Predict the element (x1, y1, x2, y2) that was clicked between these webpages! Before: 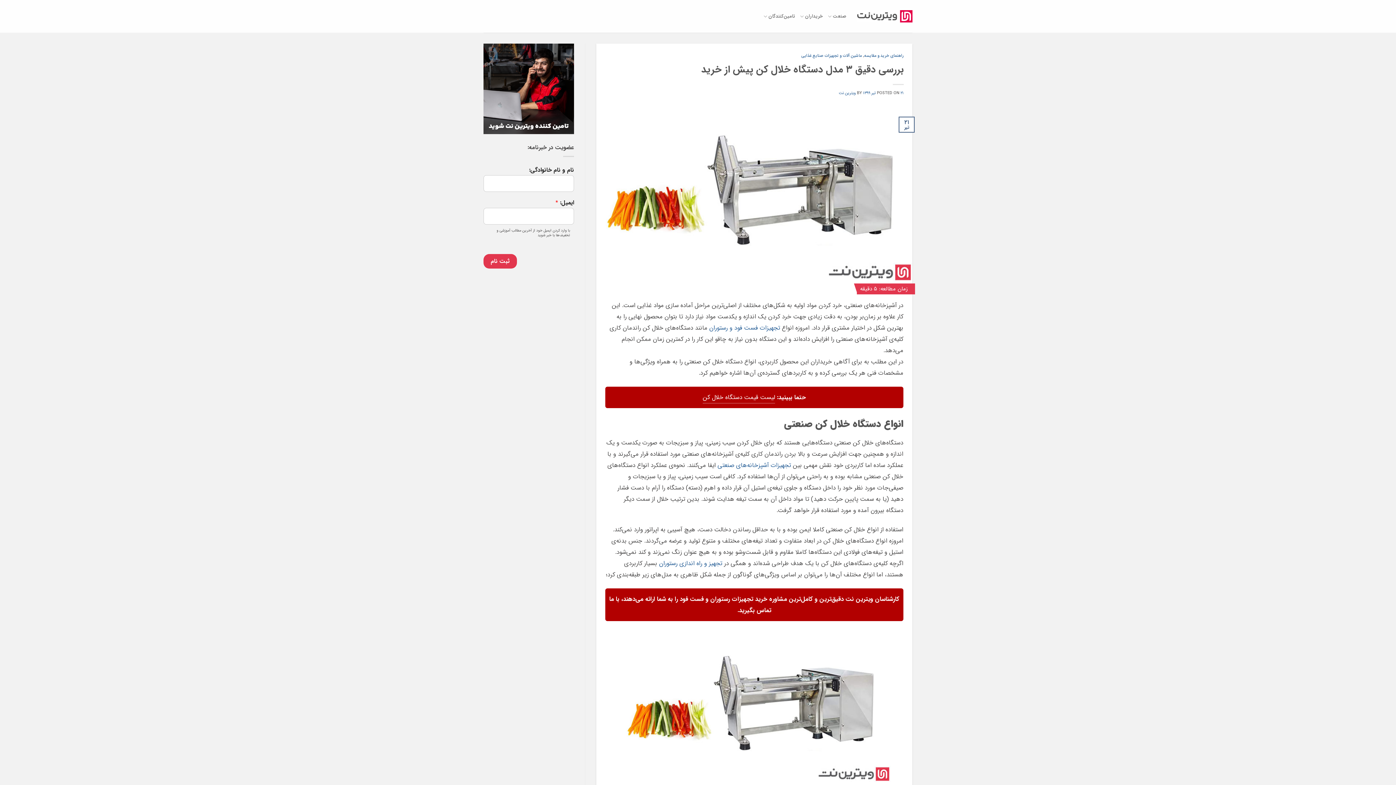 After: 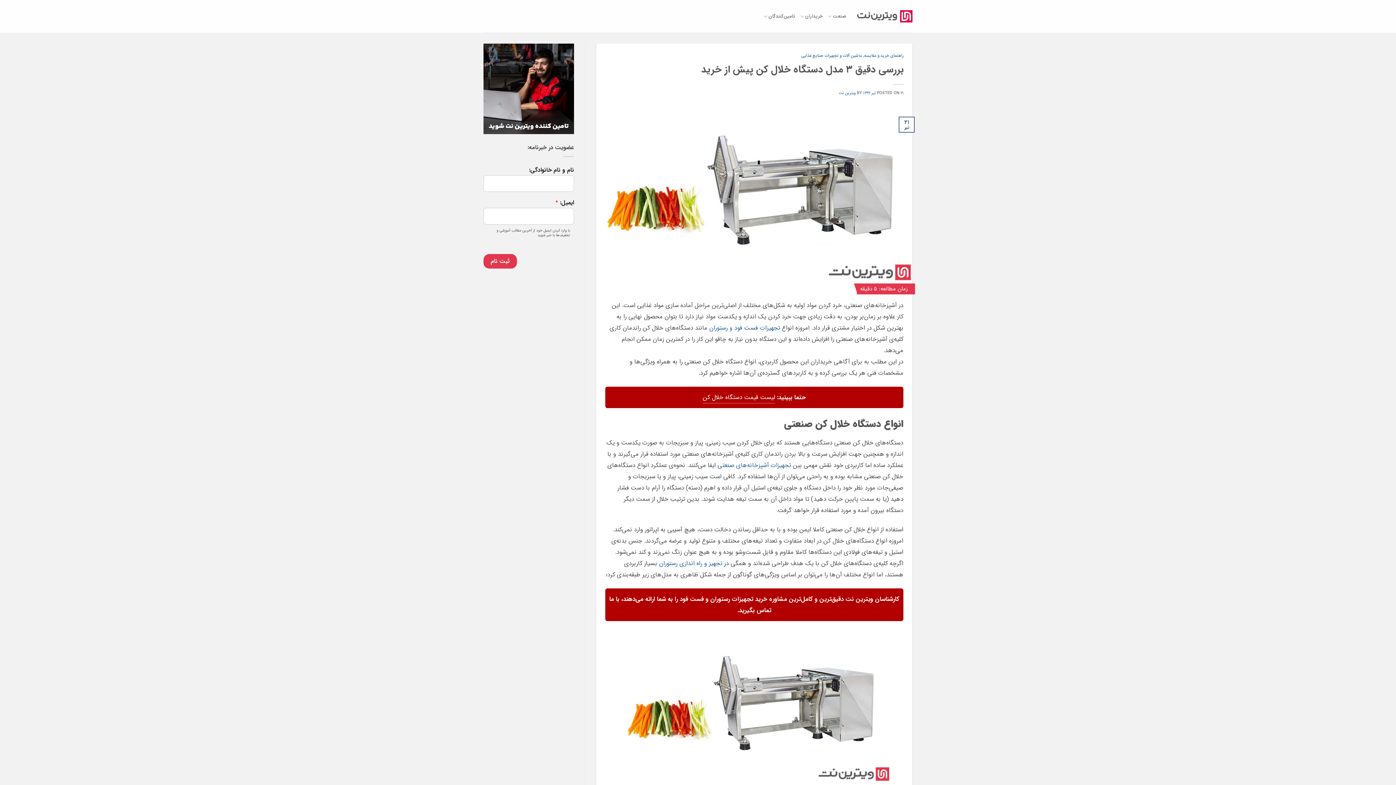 Action: bbox: (702, 392, 775, 403) label: لیست قیمت دستگاه خلال کن